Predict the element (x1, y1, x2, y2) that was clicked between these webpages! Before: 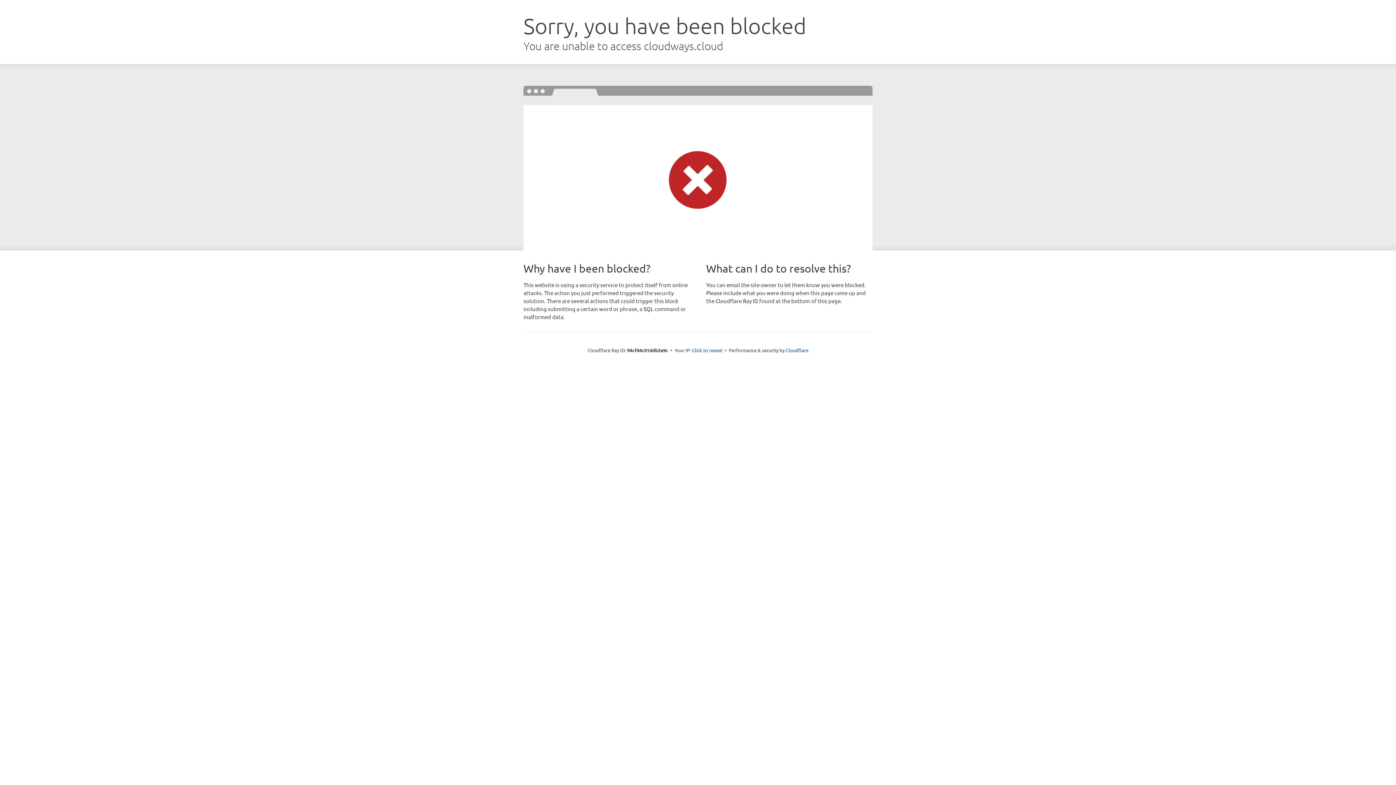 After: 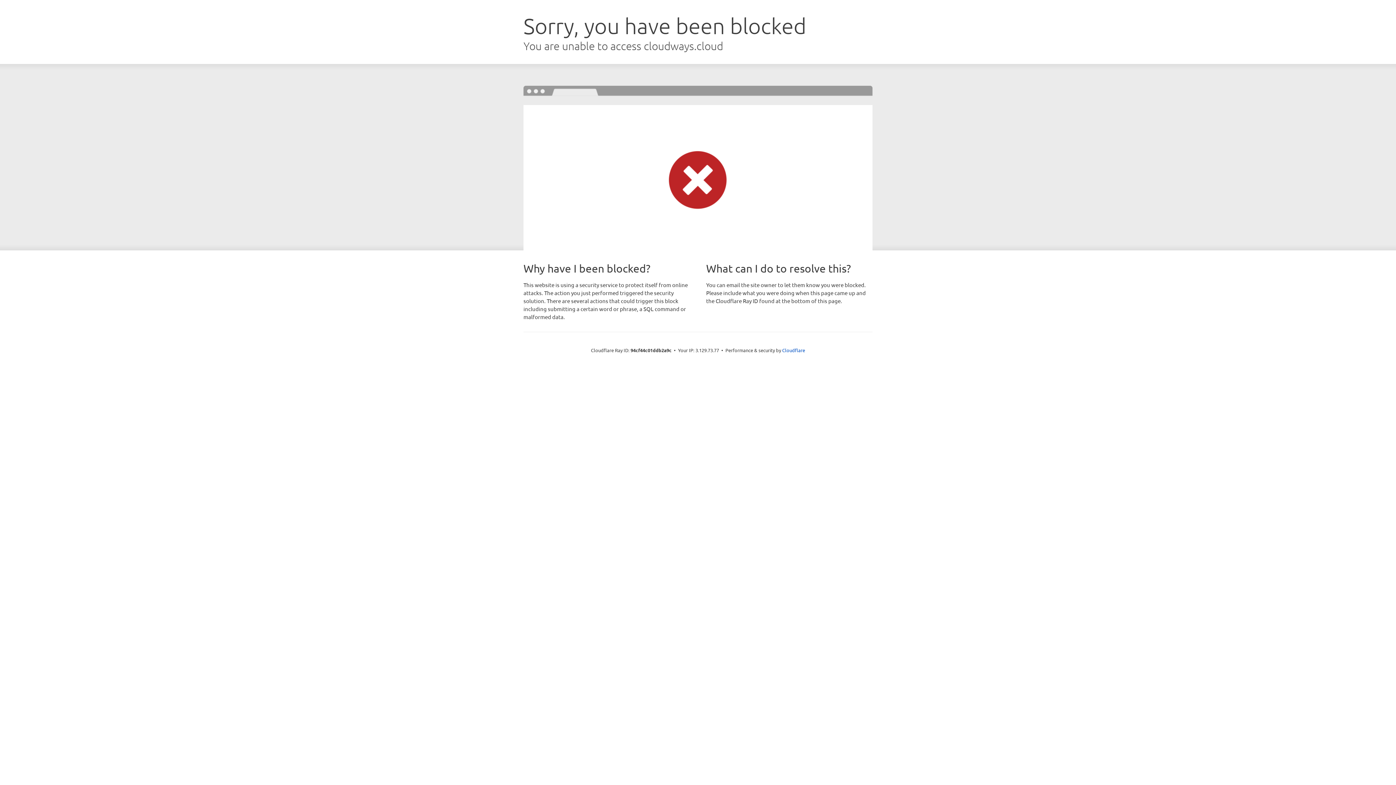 Action: bbox: (692, 346, 722, 353) label: Click to reveal